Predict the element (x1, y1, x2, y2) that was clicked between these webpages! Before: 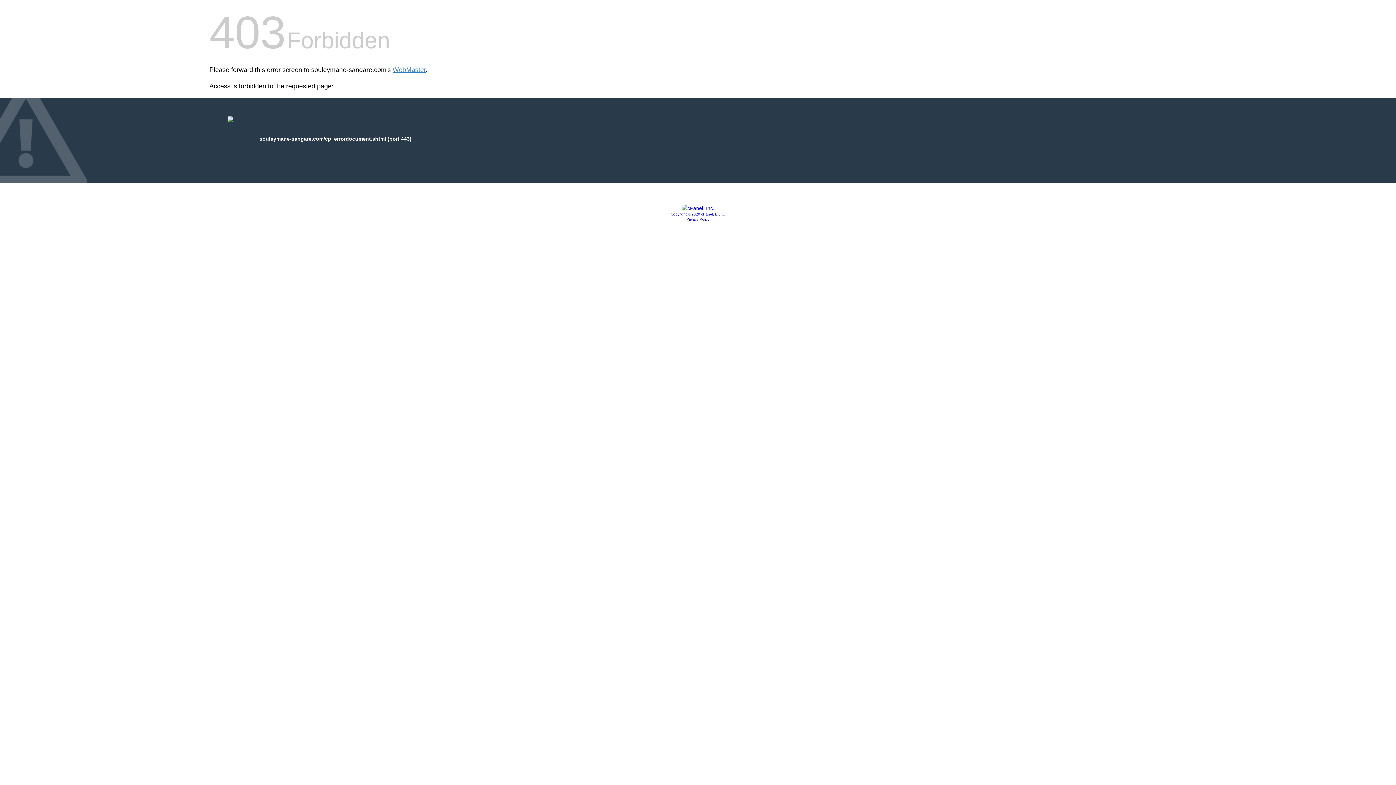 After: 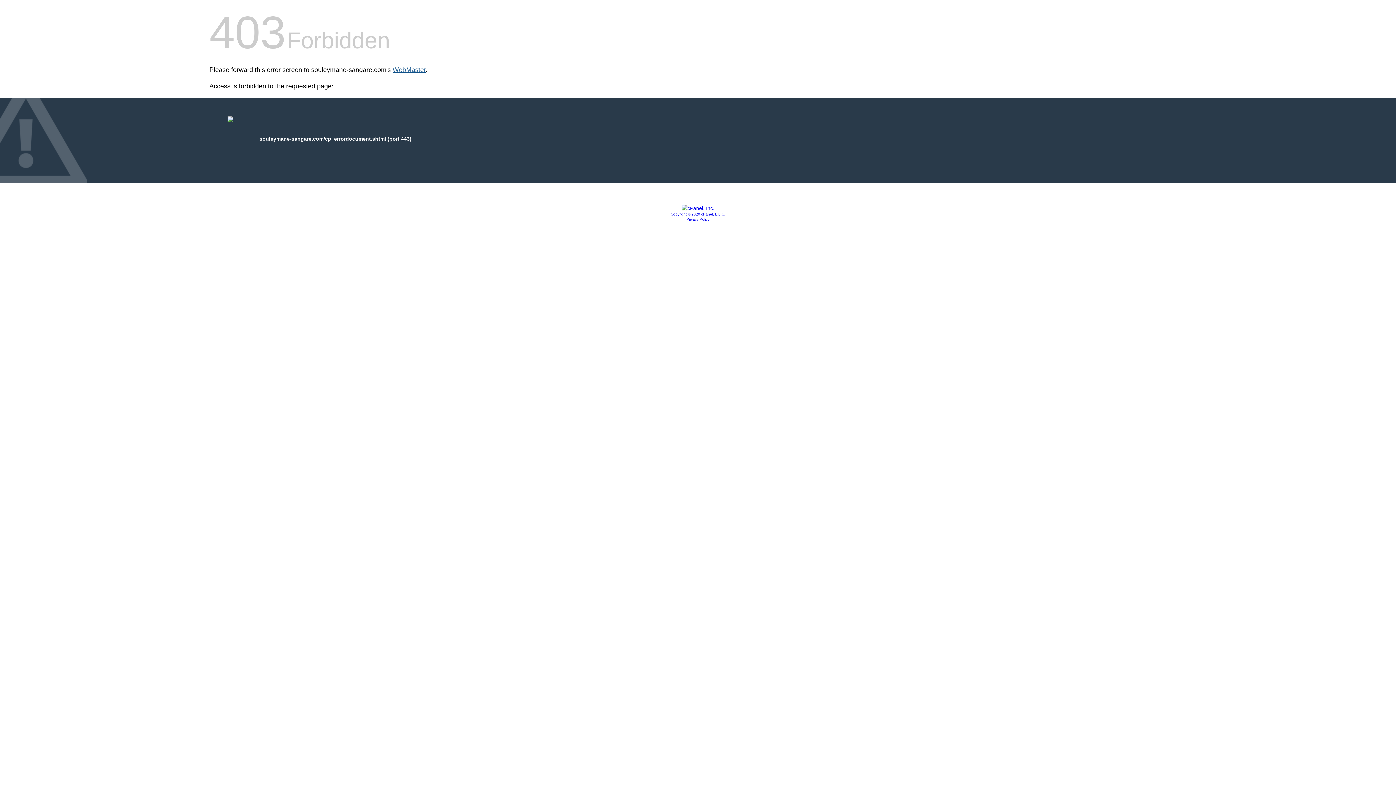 Action: bbox: (392, 66, 425, 73) label: WebMaster